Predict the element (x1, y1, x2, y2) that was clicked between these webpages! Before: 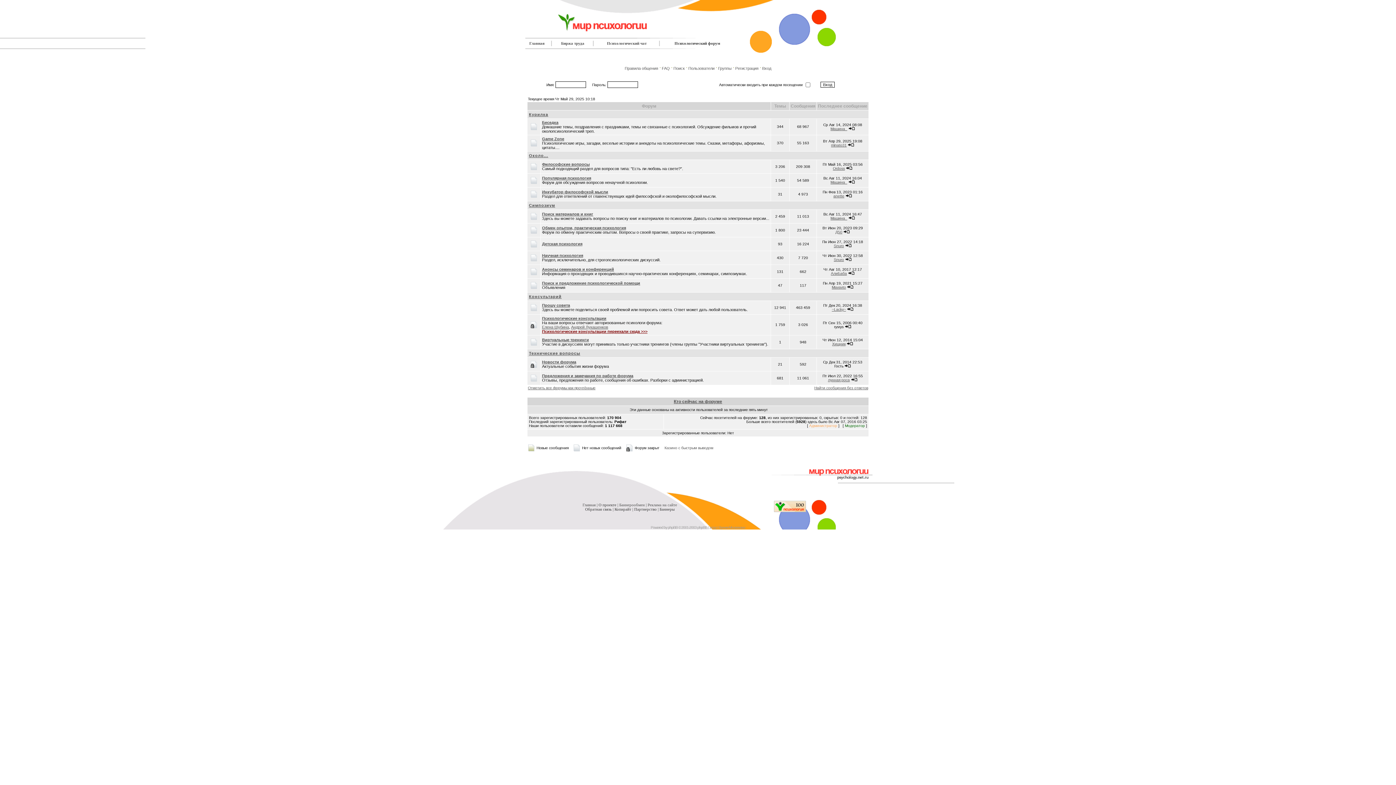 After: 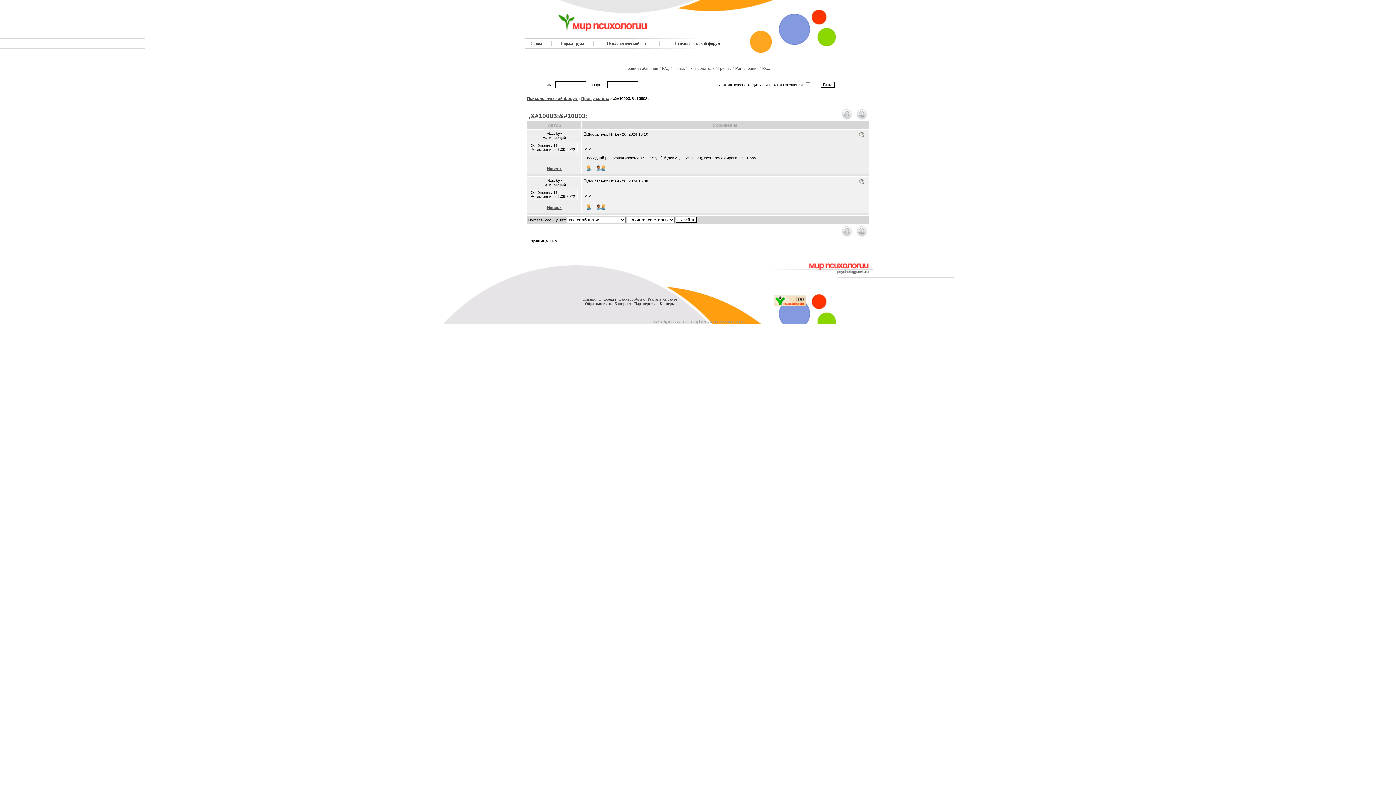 Action: bbox: (847, 307, 853, 311)